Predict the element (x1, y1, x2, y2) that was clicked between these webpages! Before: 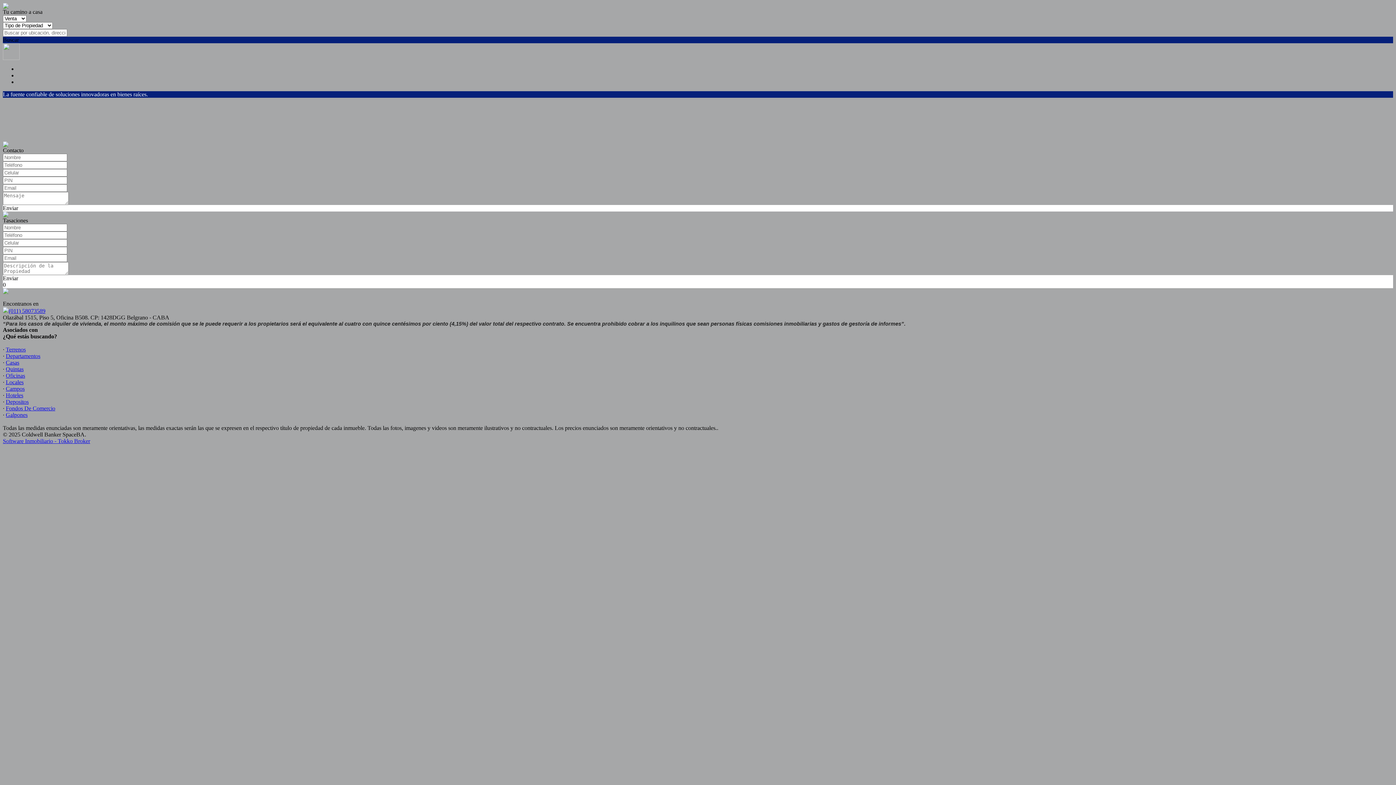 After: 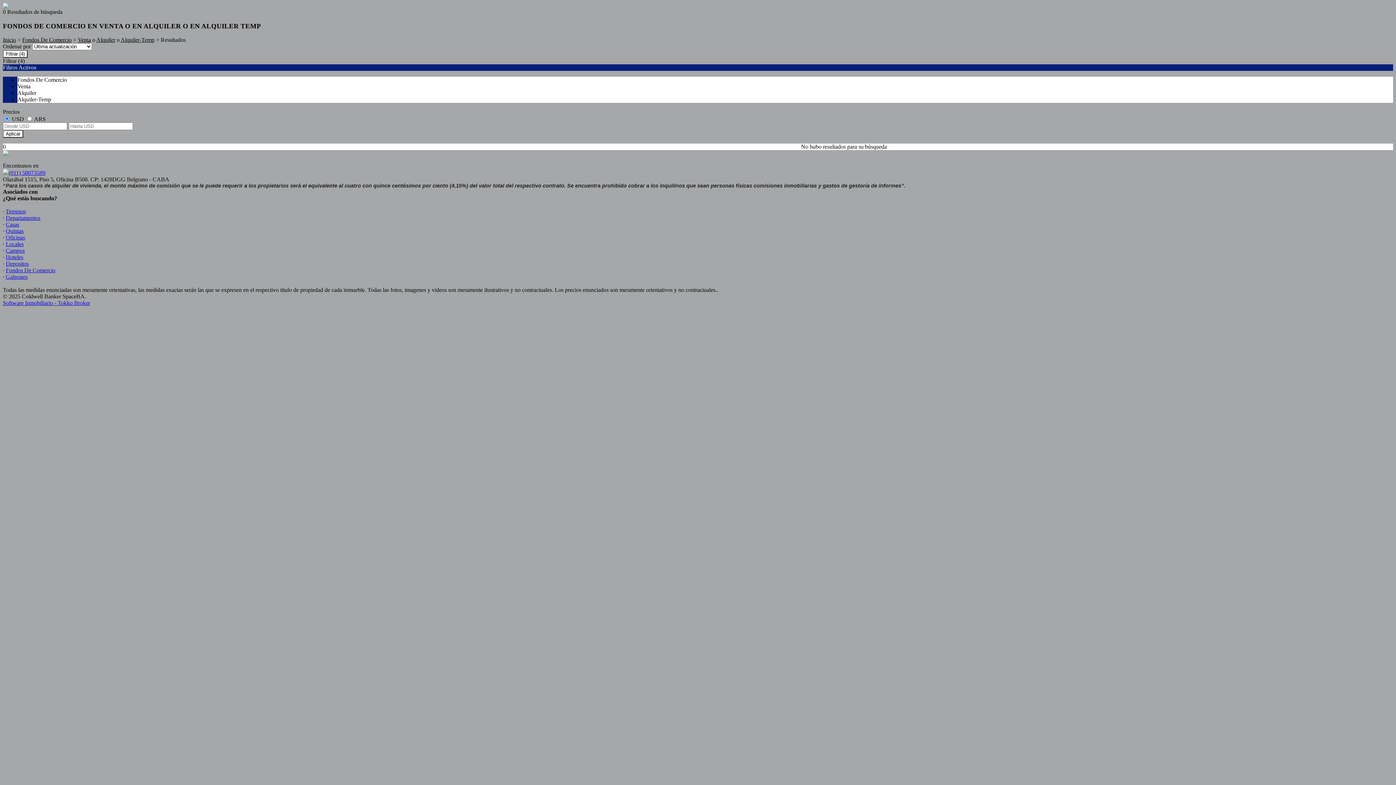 Action: label: Fondos De Comercio bbox: (5, 405, 55, 411)